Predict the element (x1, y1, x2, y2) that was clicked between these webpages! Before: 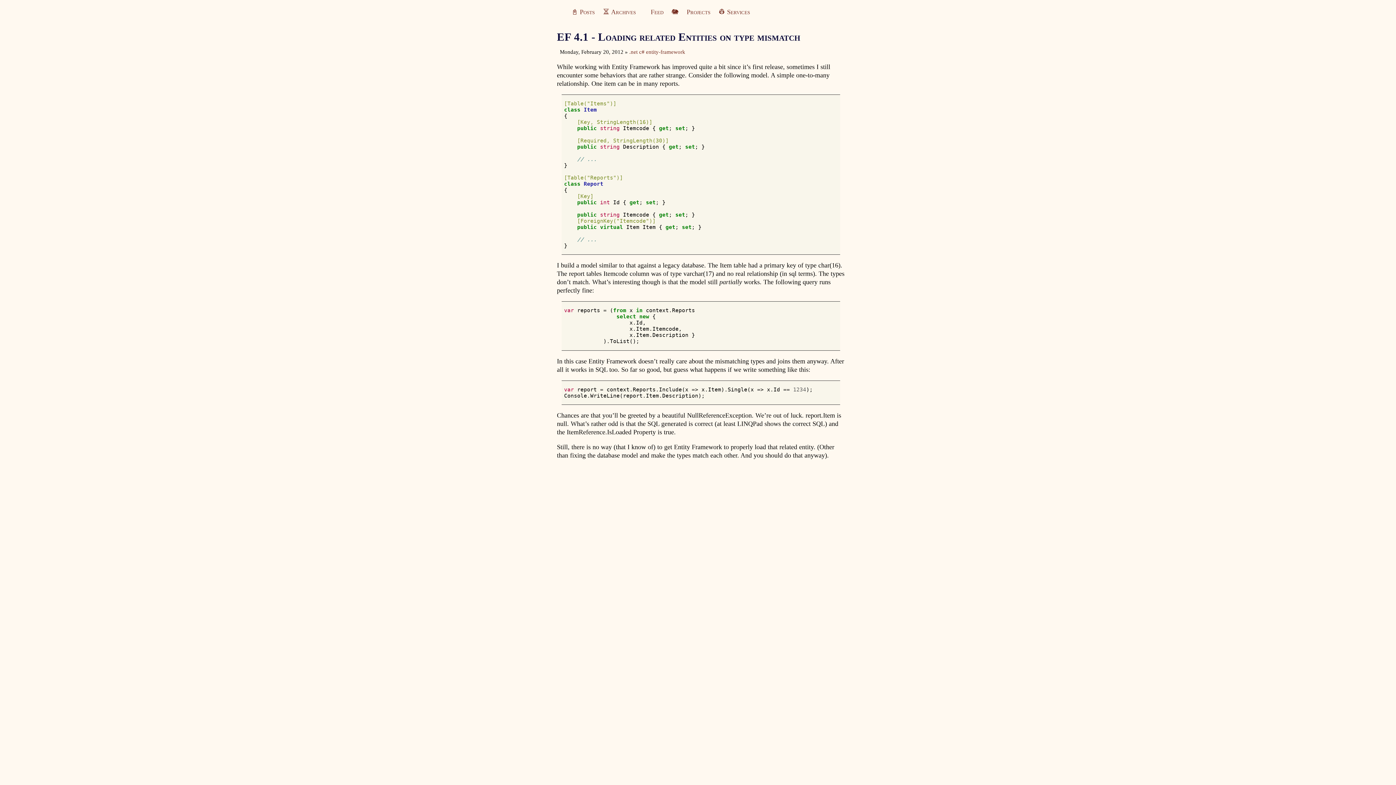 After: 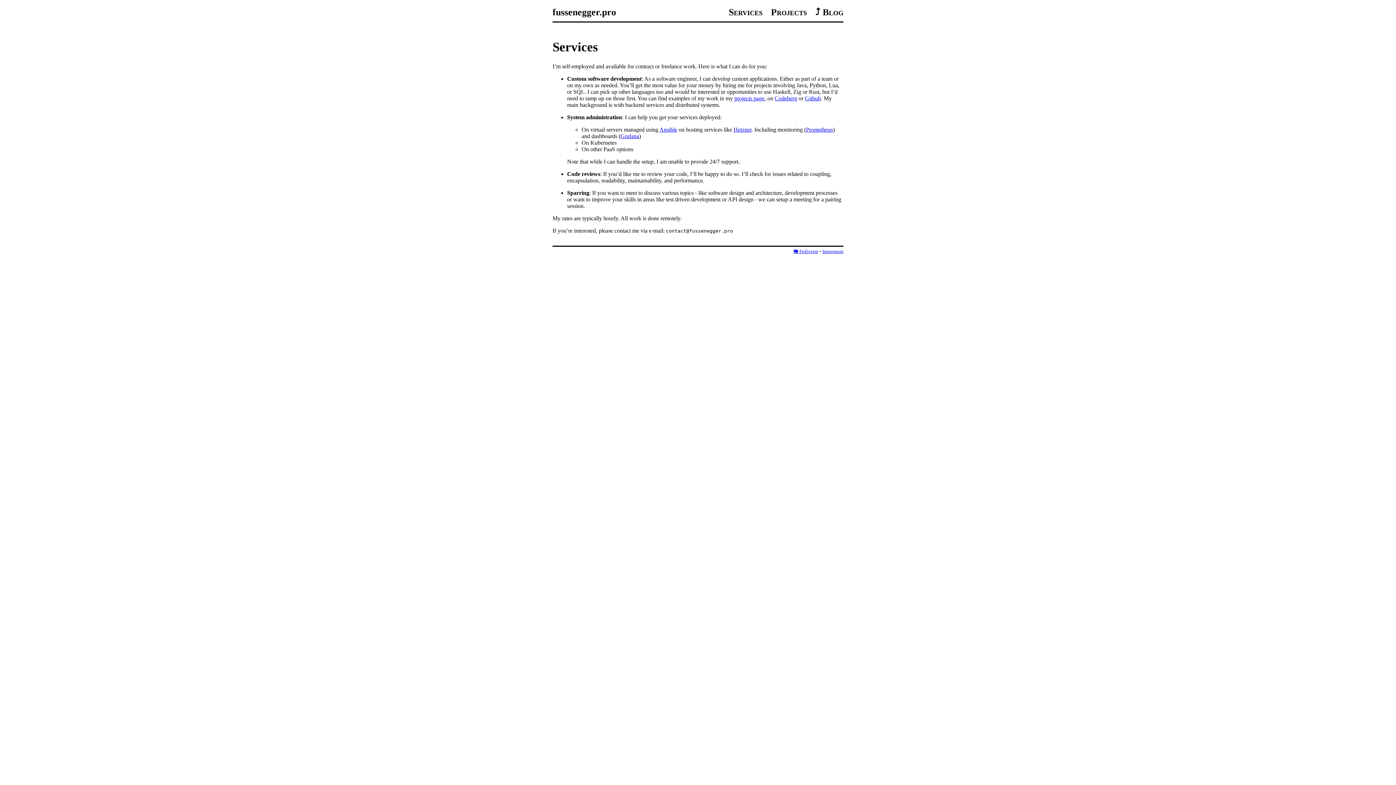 Action: label: 👷 Services bbox: (718, 8, 750, 15)